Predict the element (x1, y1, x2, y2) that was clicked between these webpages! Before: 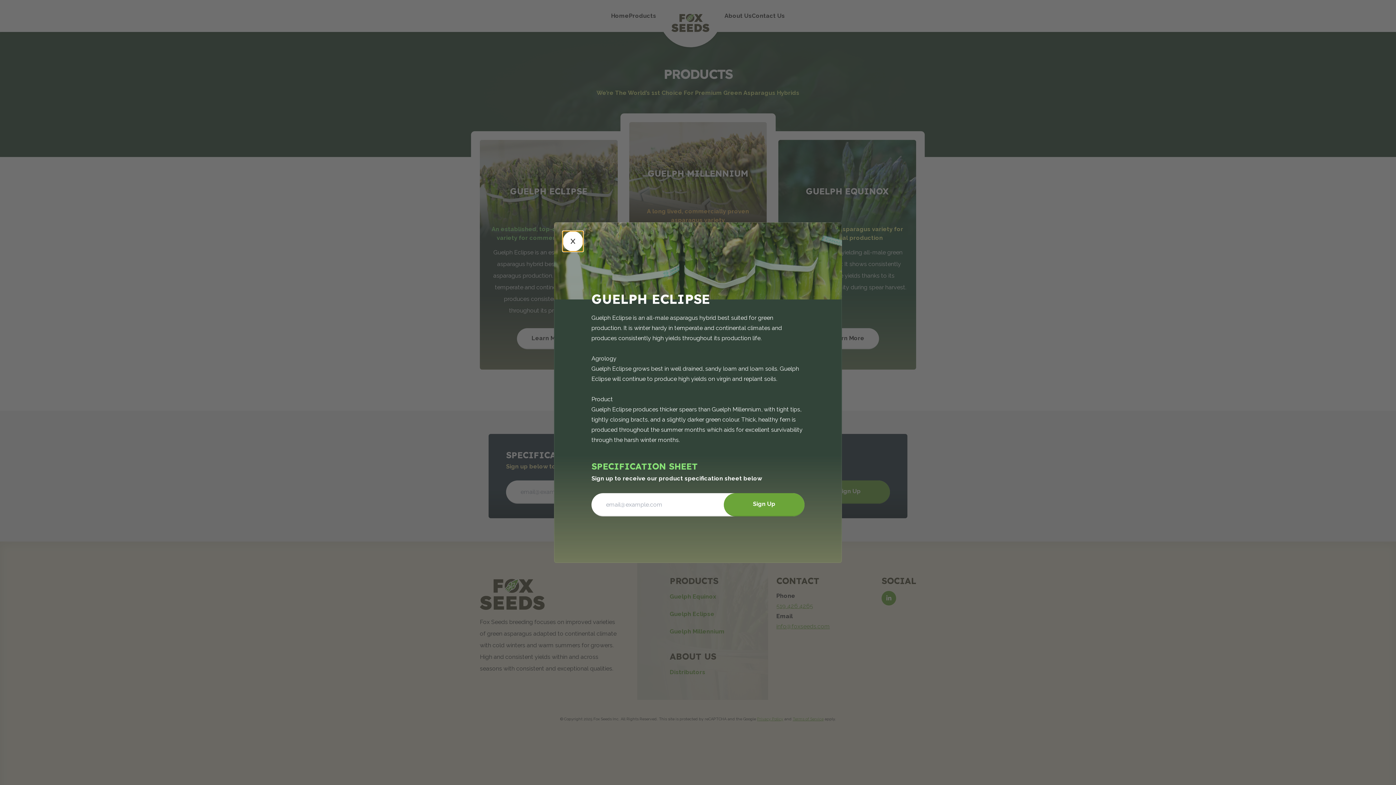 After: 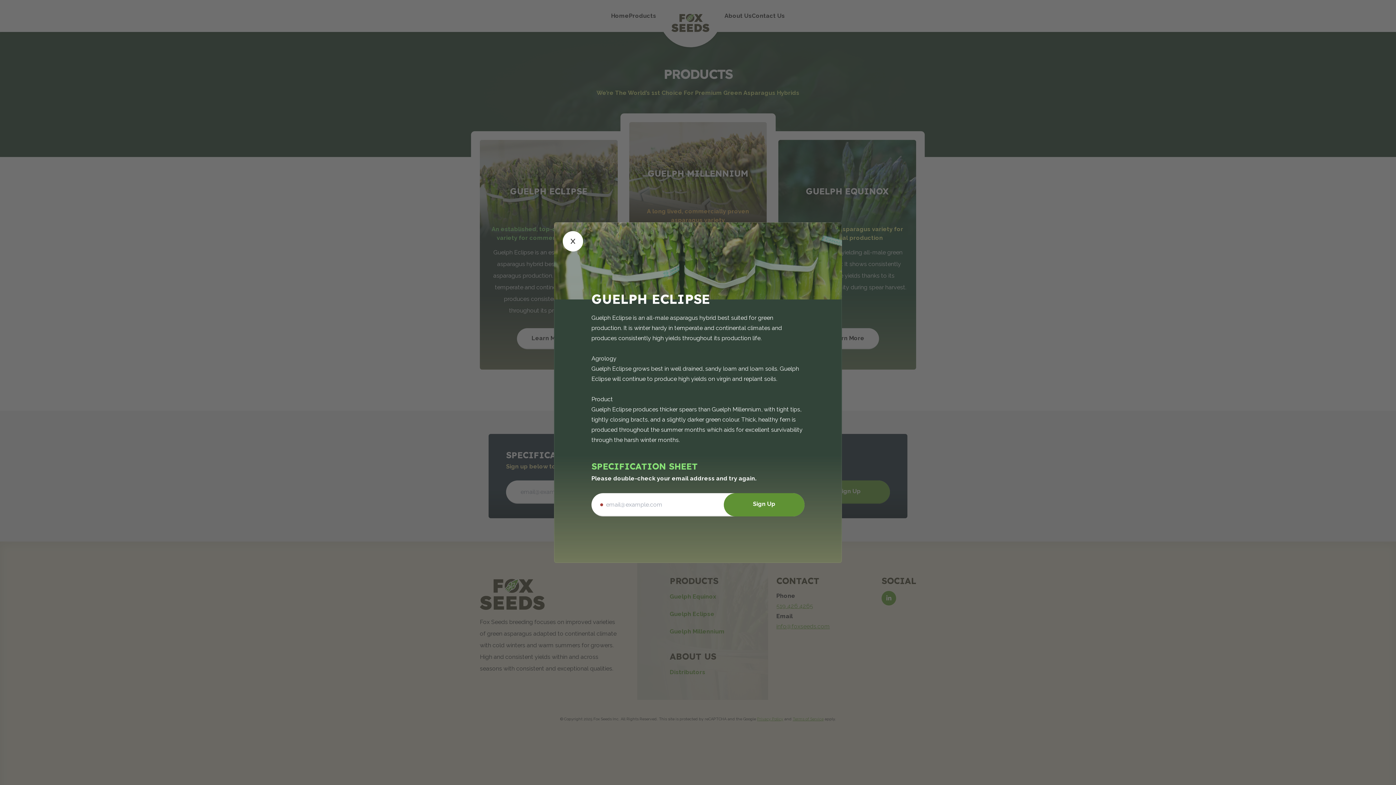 Action: label: Sign Up bbox: (724, 493, 804, 516)